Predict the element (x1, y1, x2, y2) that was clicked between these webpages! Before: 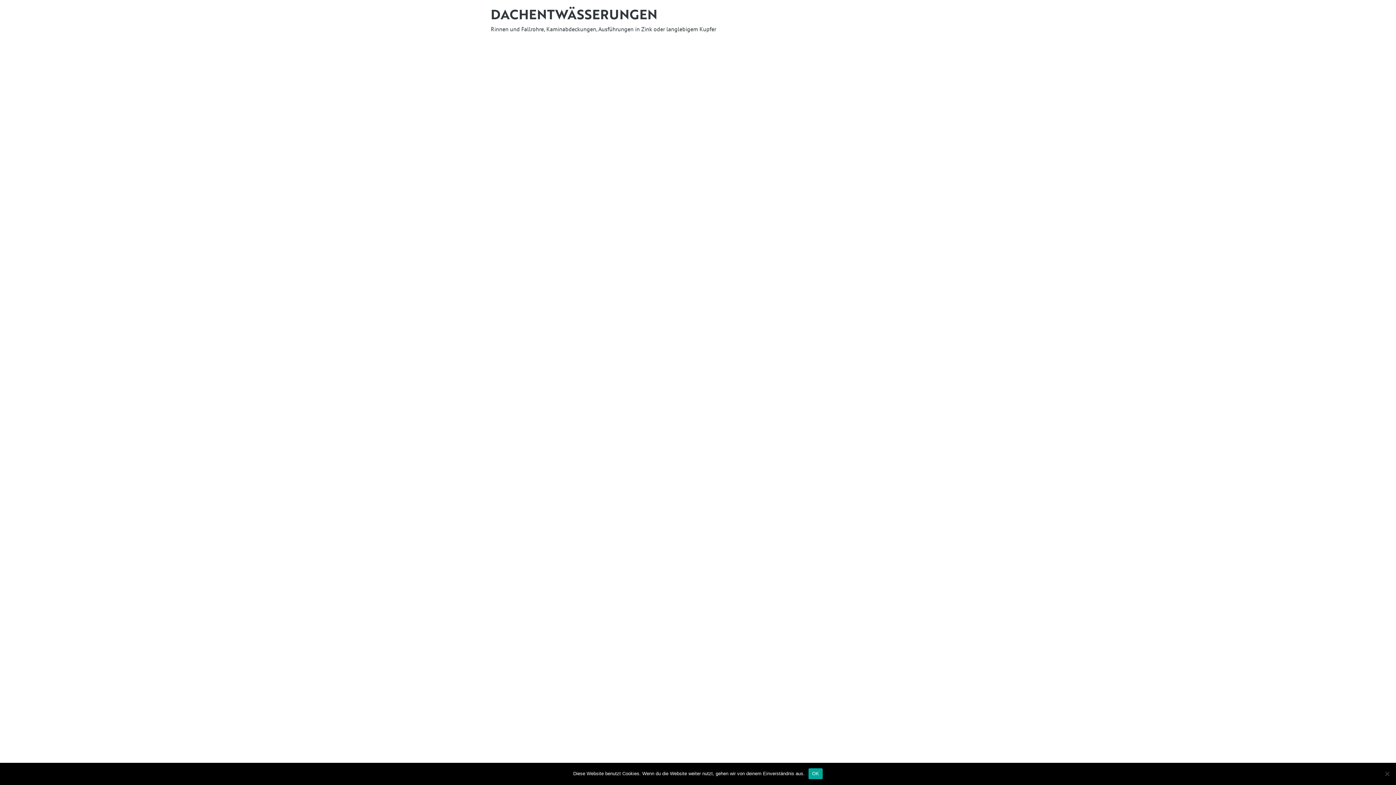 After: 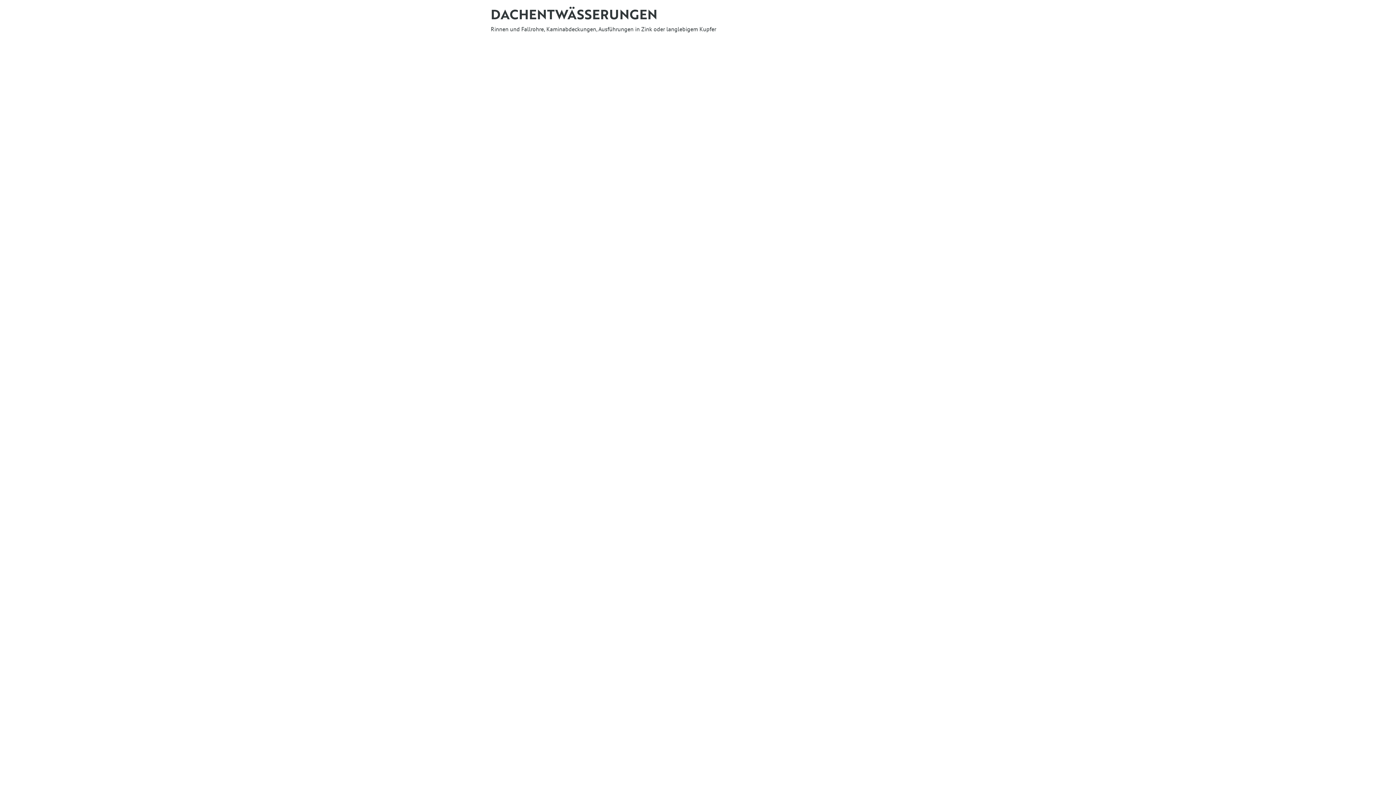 Action: label: OK bbox: (808, 768, 823, 779)